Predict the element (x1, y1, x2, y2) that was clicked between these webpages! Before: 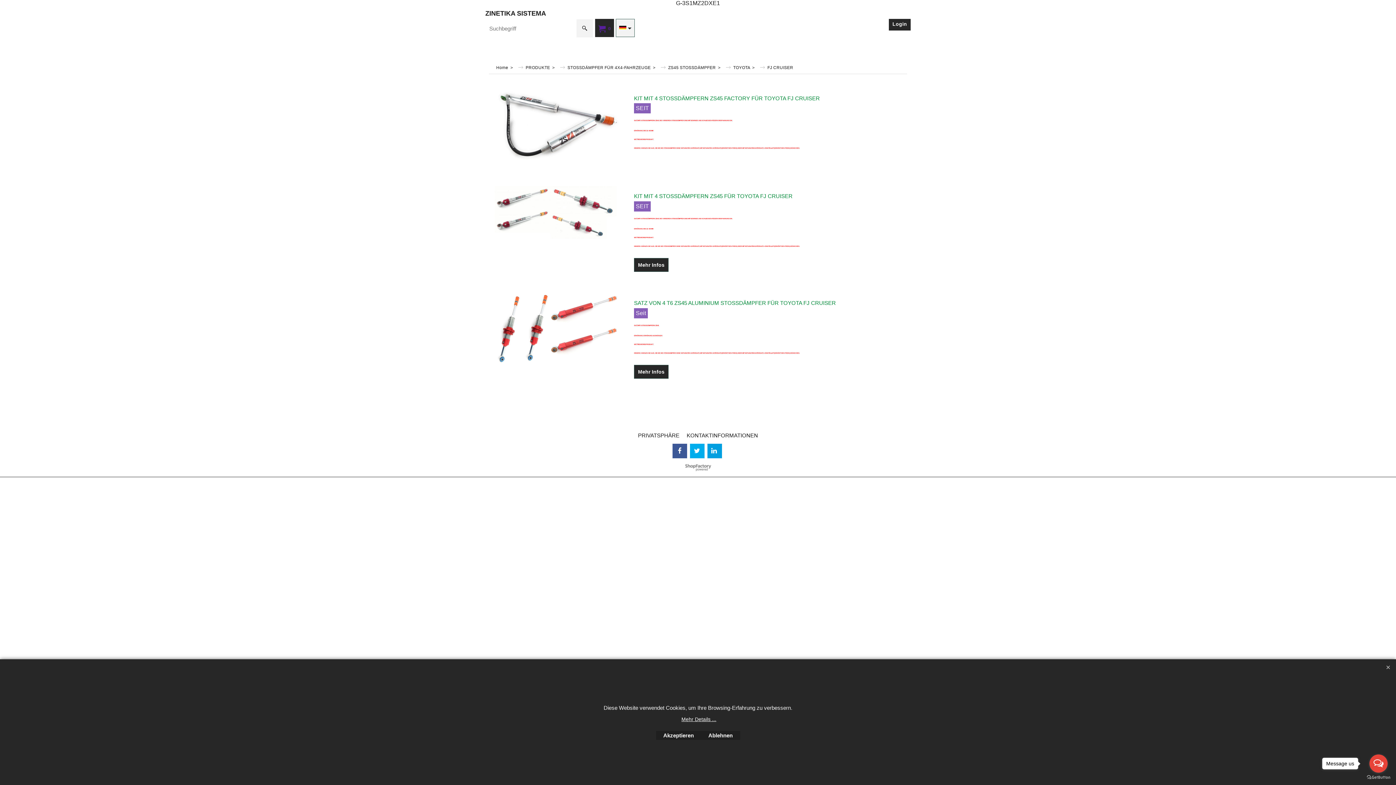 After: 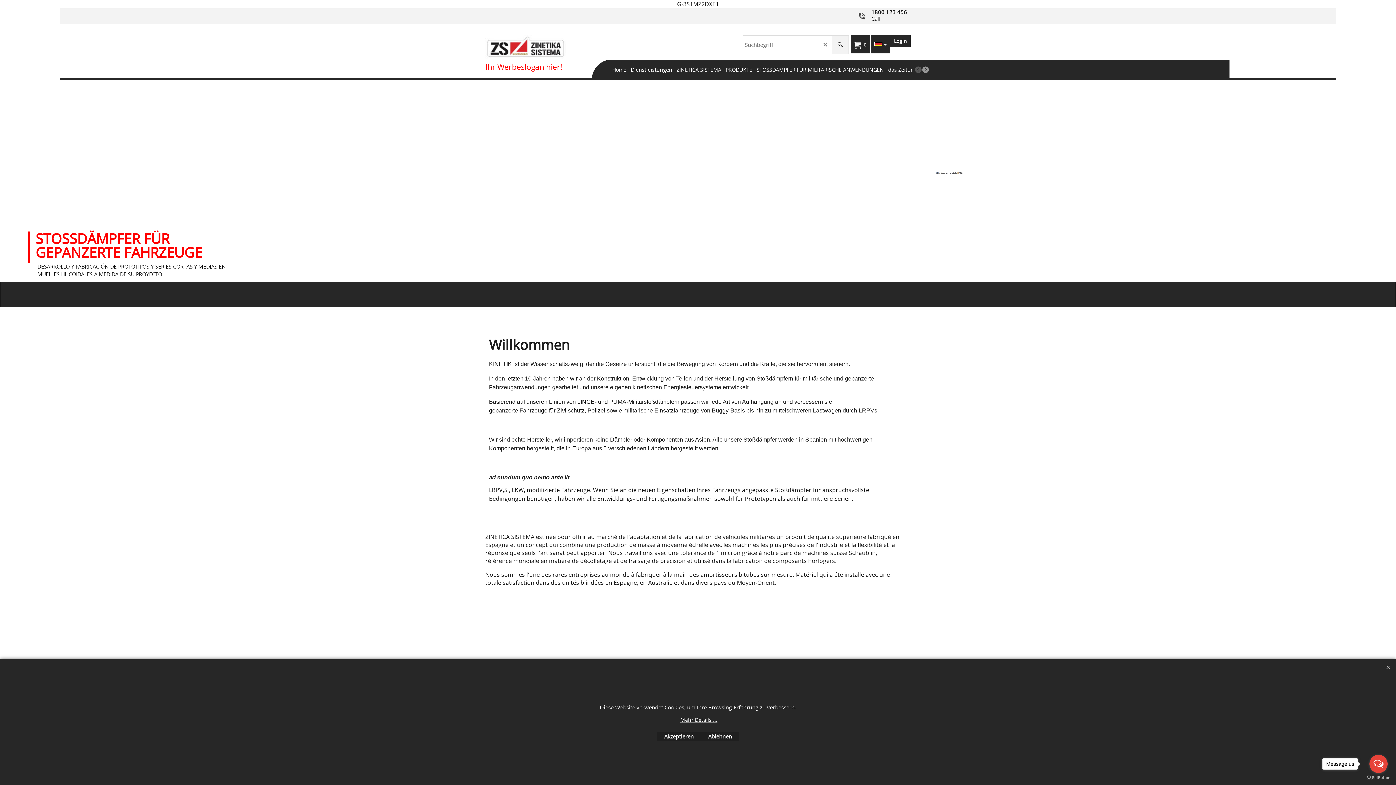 Action: label: Home  >   bbox: (496, 65, 523, 69)